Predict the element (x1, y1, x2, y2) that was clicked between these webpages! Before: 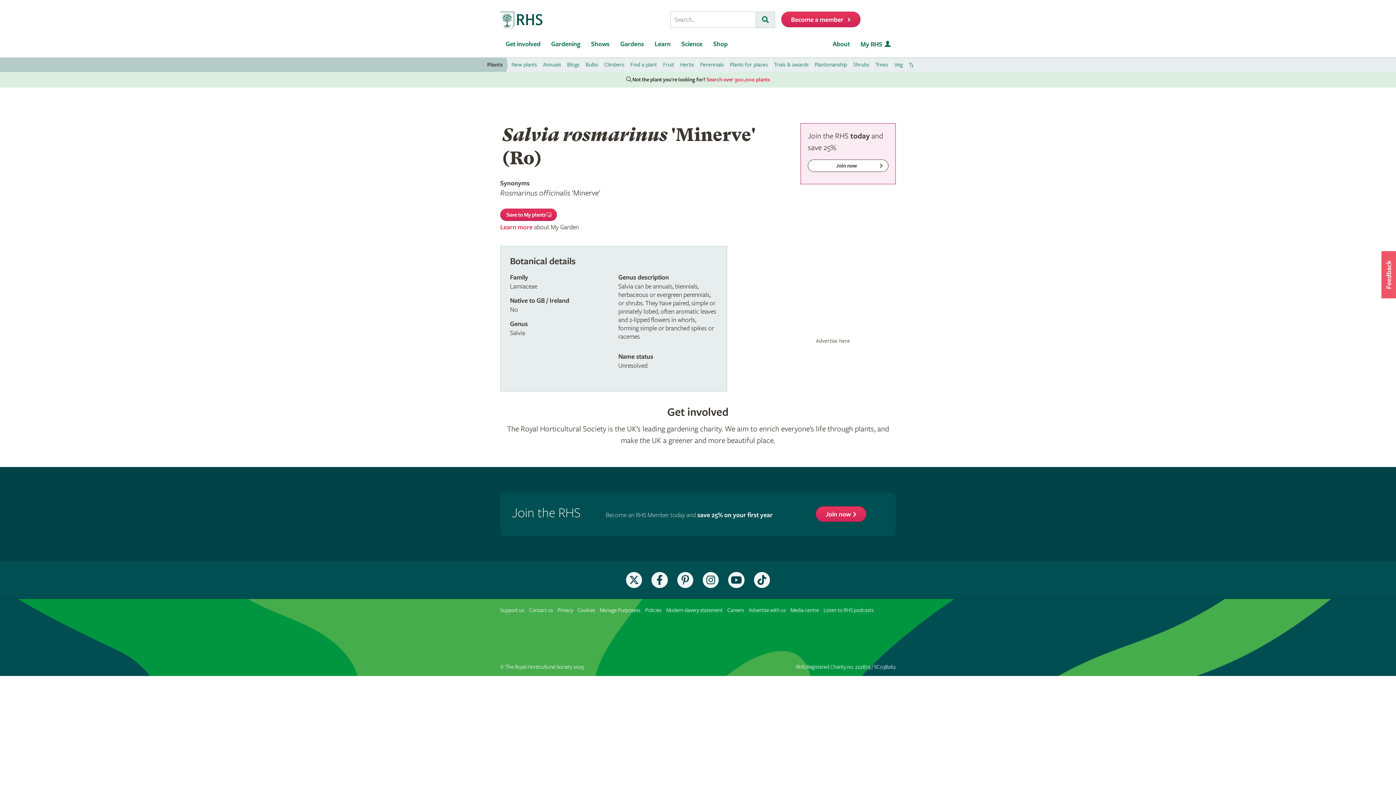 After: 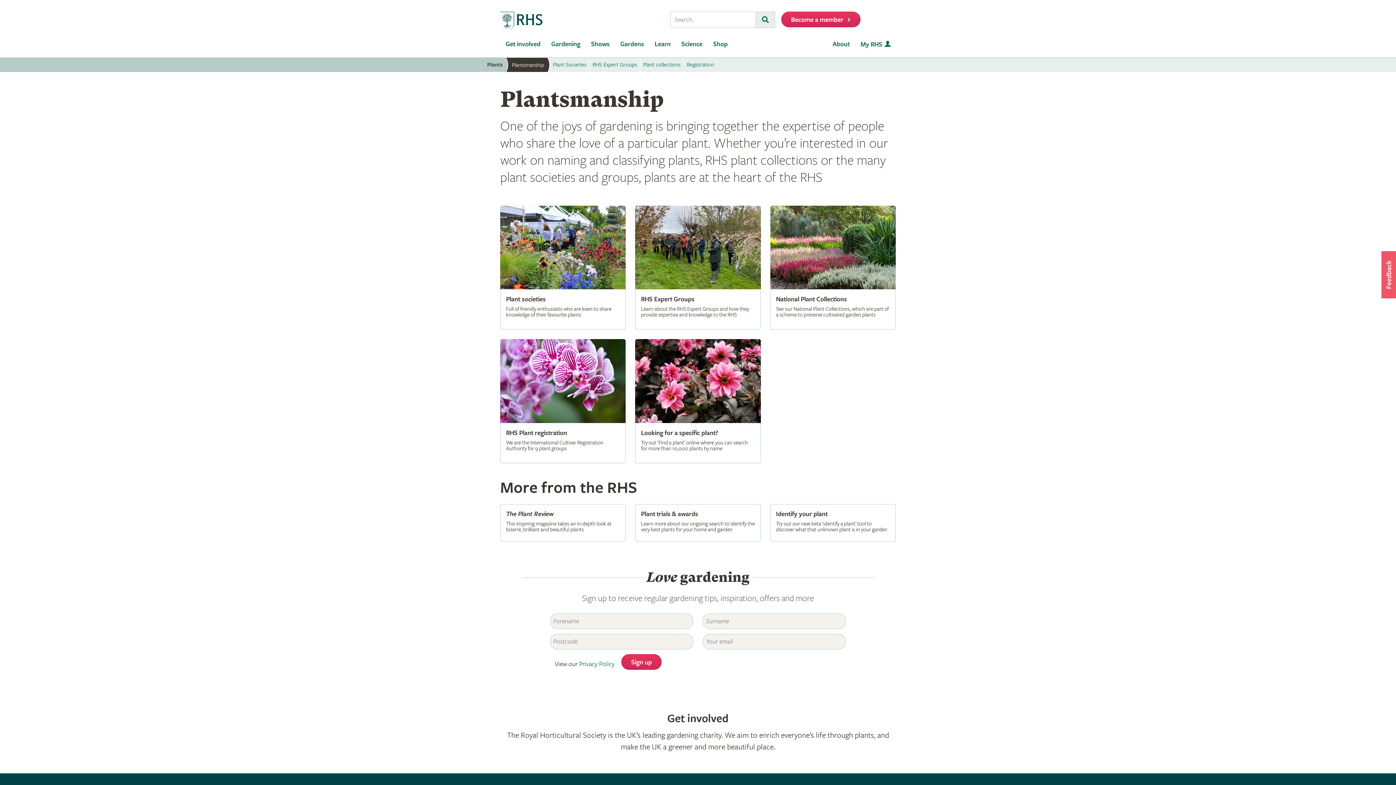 Action: bbox: (812, 57, 850, 72) label: Plantsmanship